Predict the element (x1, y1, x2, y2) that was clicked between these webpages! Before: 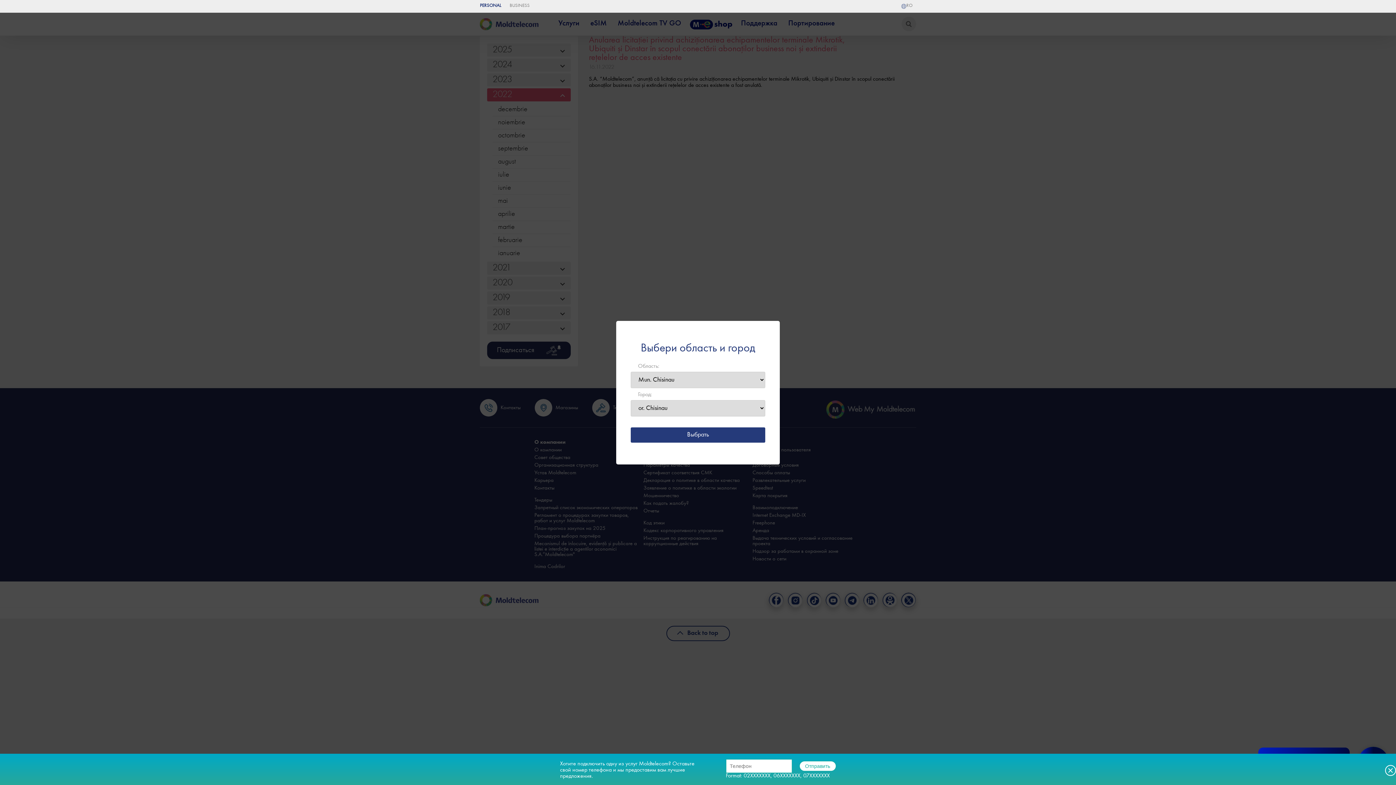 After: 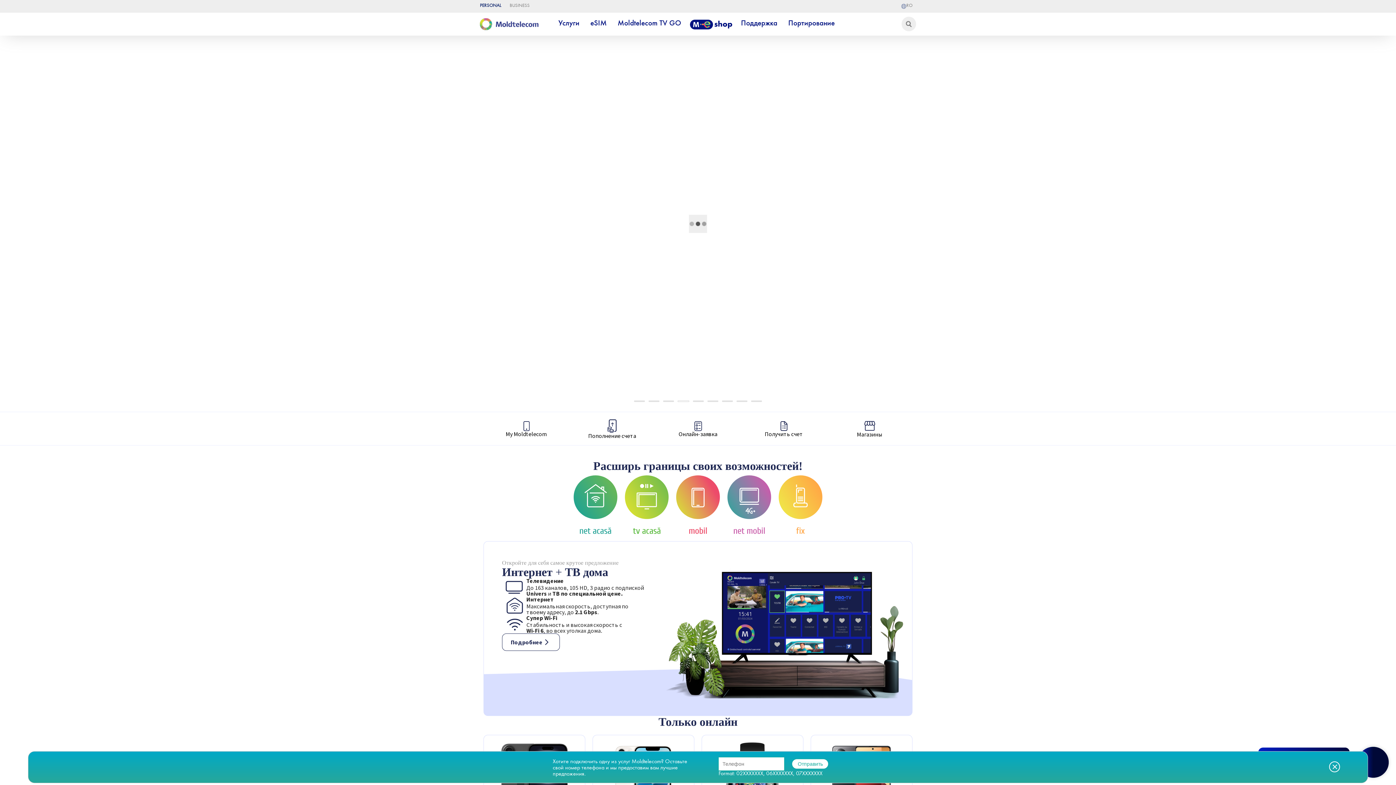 Action: label: PERSONAL bbox: (480, 0, 501, 12)